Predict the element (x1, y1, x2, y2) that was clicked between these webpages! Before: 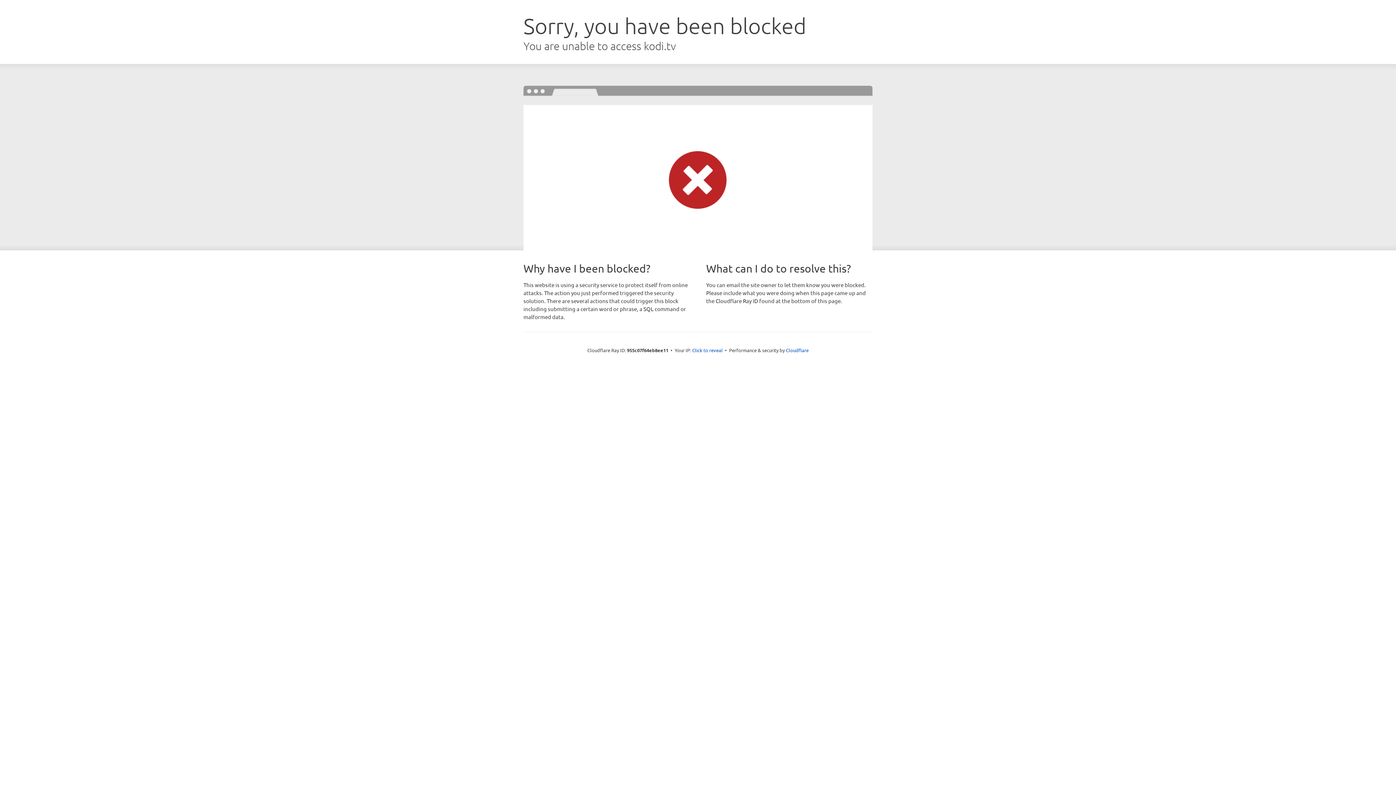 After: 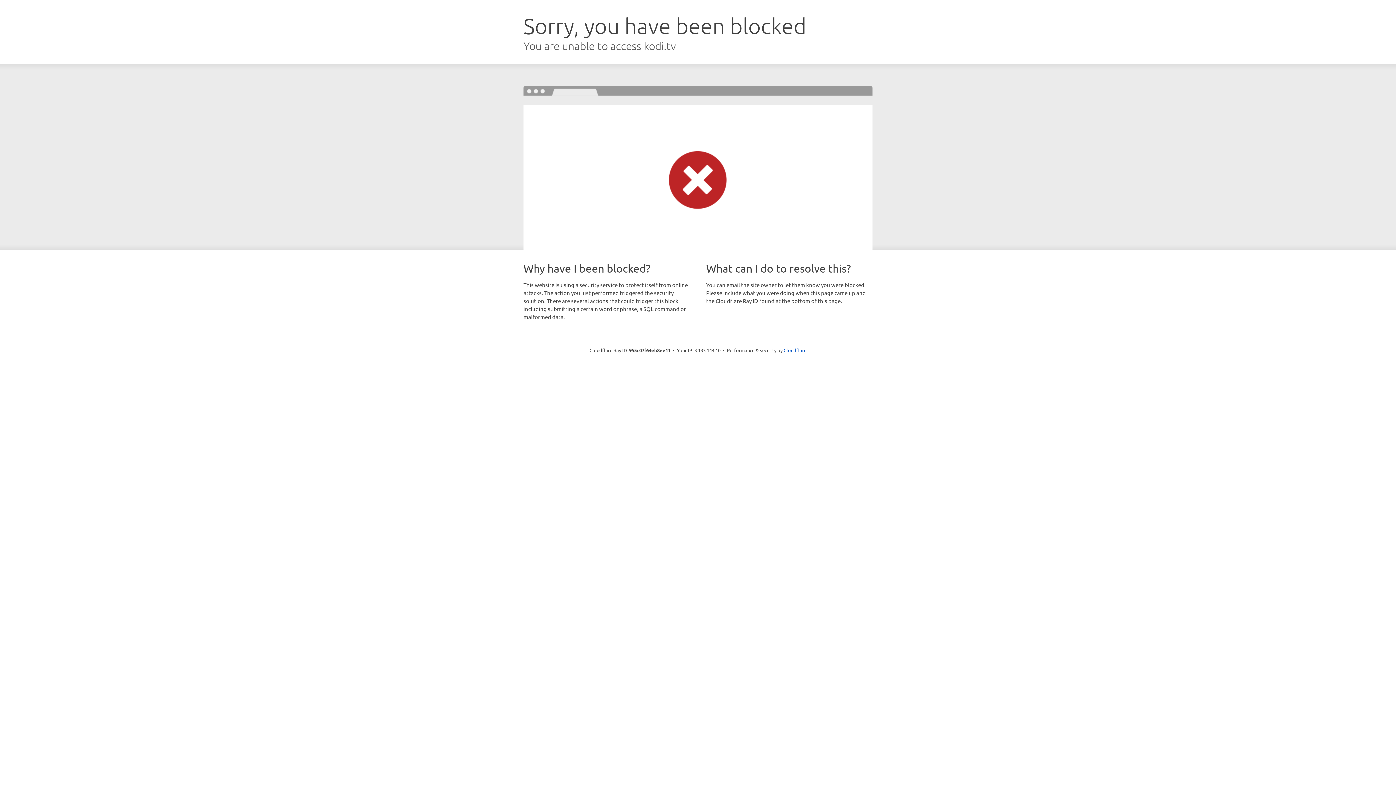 Action: bbox: (692, 346, 722, 353) label: Click to reveal